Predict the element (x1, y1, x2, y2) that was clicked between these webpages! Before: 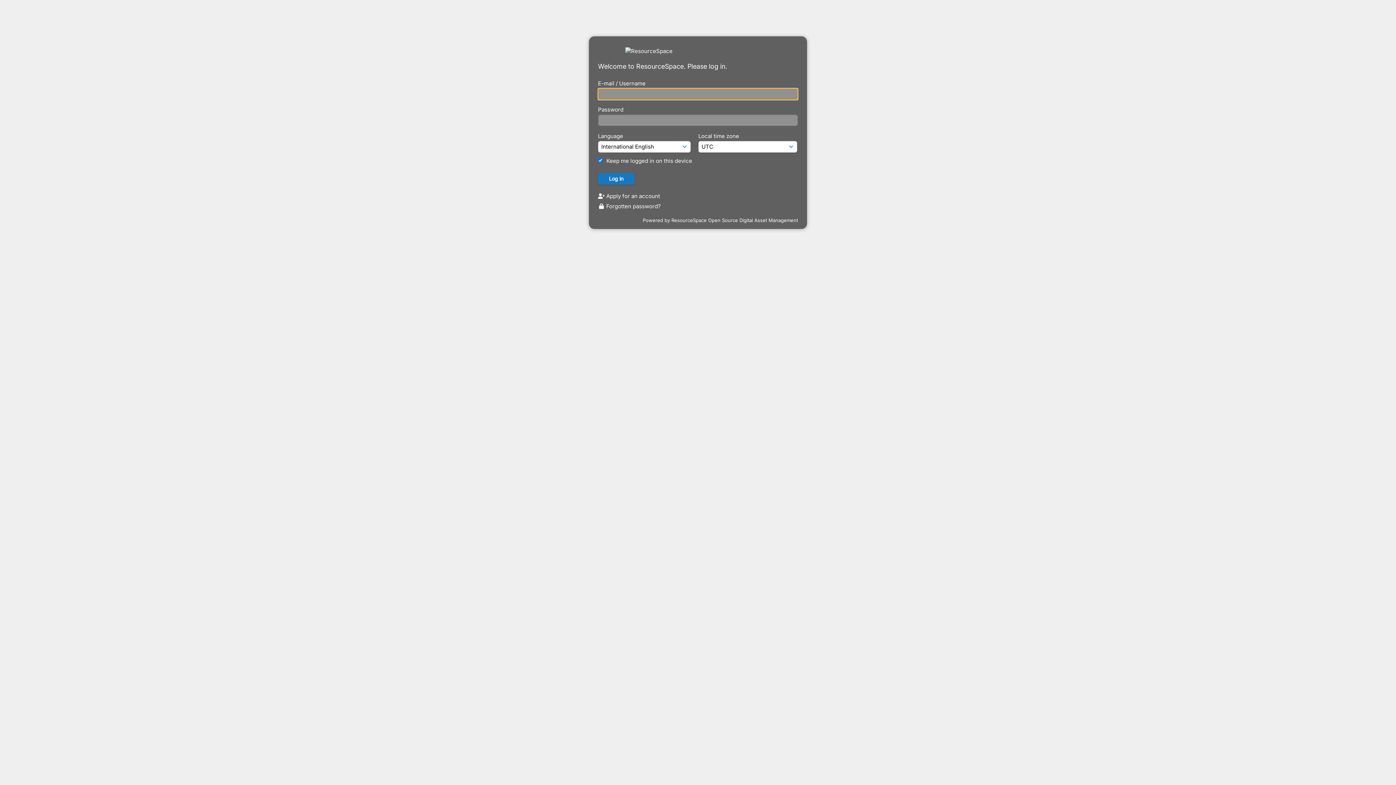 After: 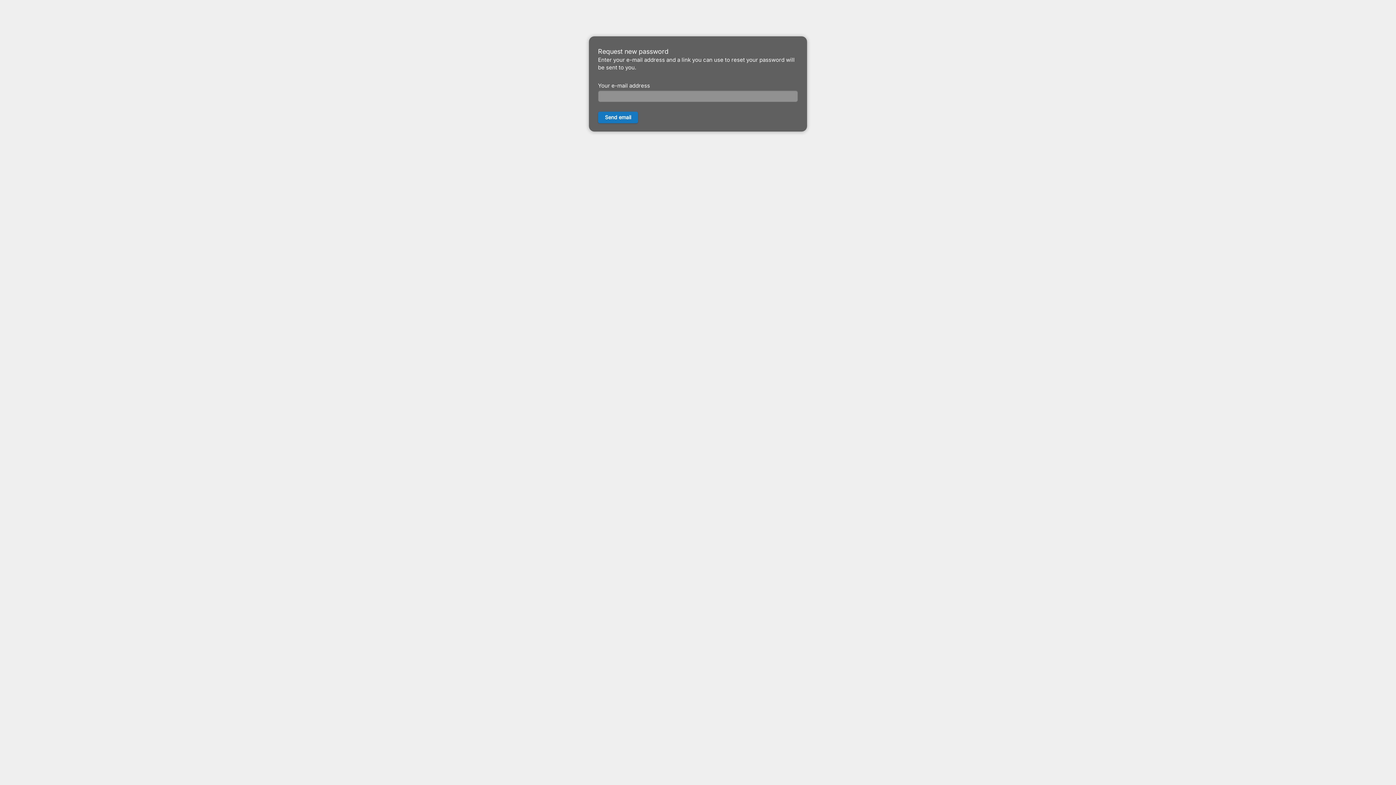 Action: bbox: (598, 202, 661, 209) label:  Forgotten password?